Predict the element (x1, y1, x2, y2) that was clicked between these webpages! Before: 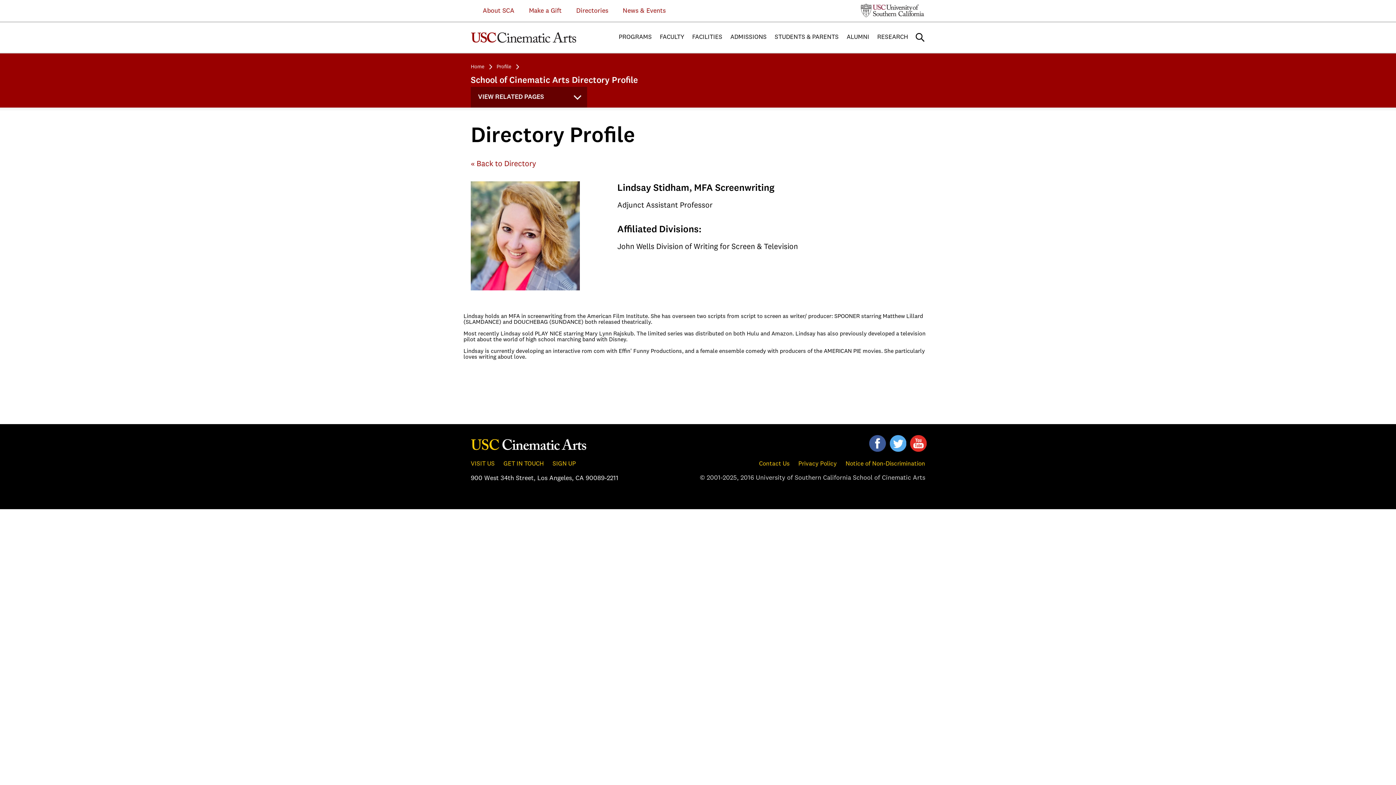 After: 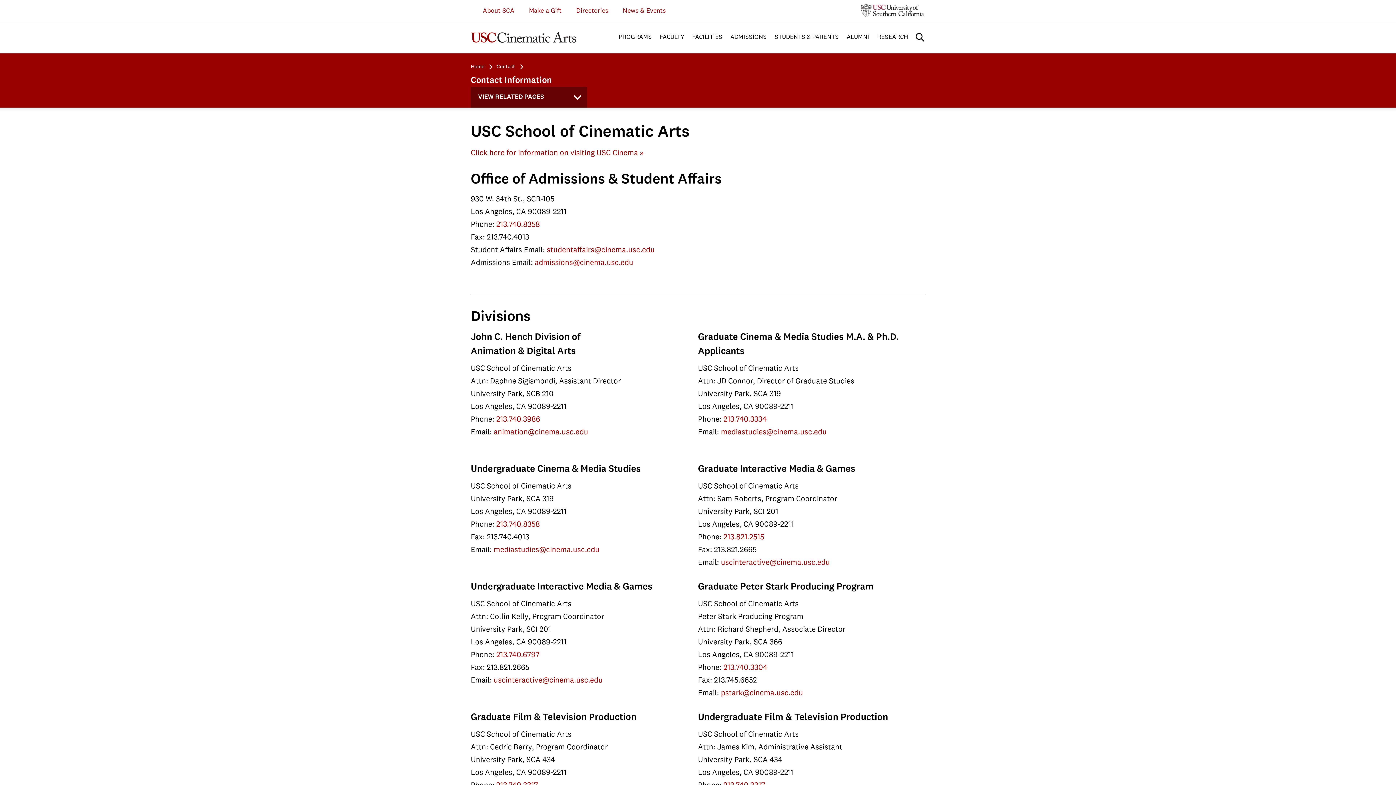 Action: label: Contact Us bbox: (759, 461, 789, 467)